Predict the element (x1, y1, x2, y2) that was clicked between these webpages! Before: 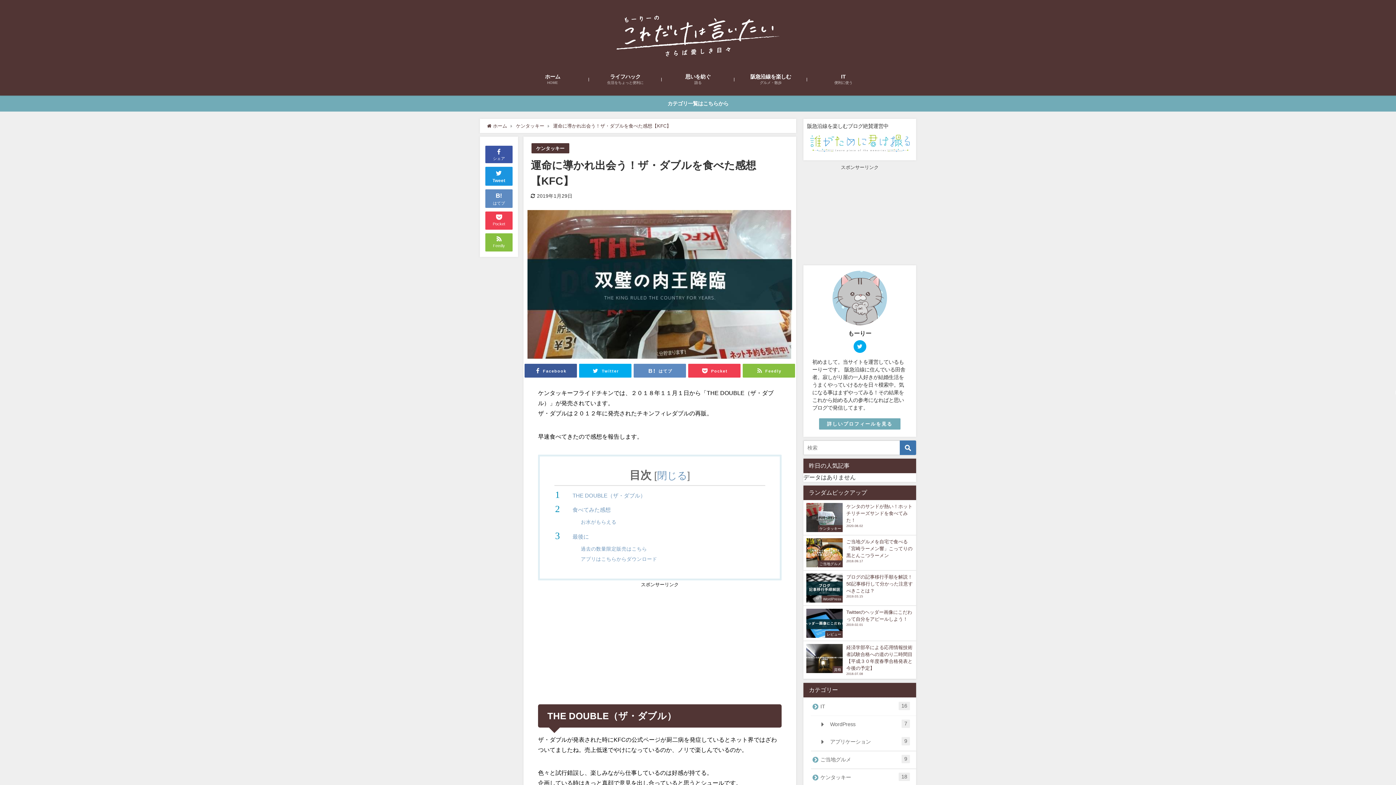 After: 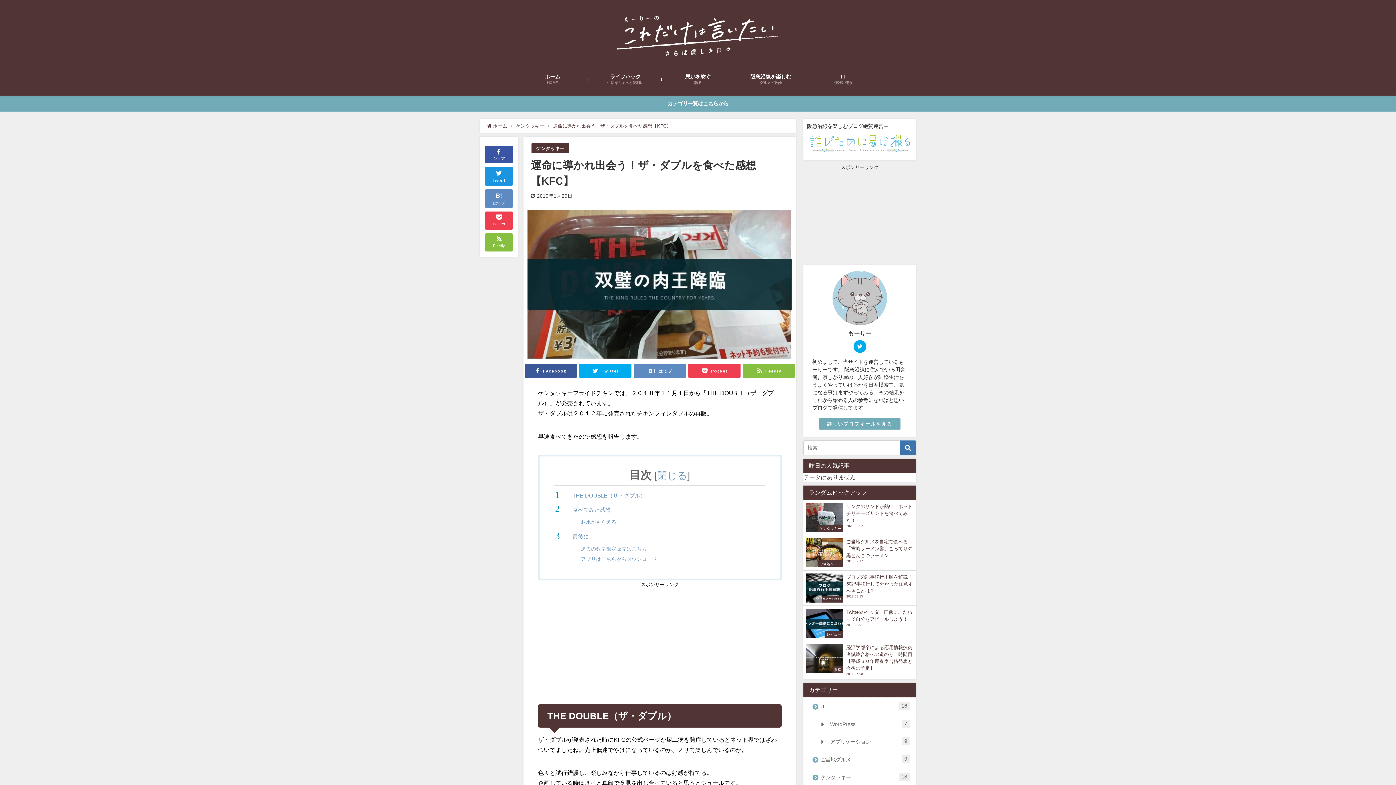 Action: bbox: (807, 130, 912, 156)